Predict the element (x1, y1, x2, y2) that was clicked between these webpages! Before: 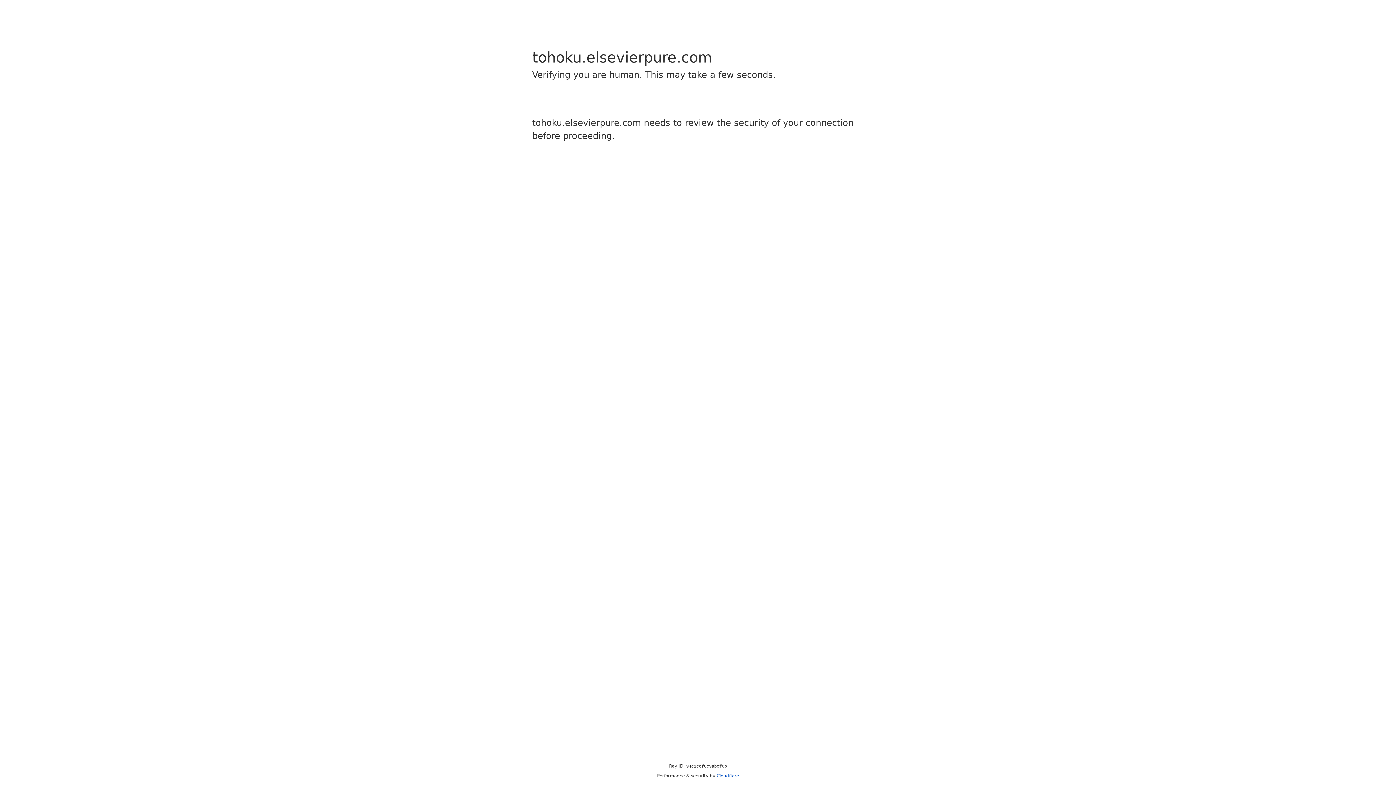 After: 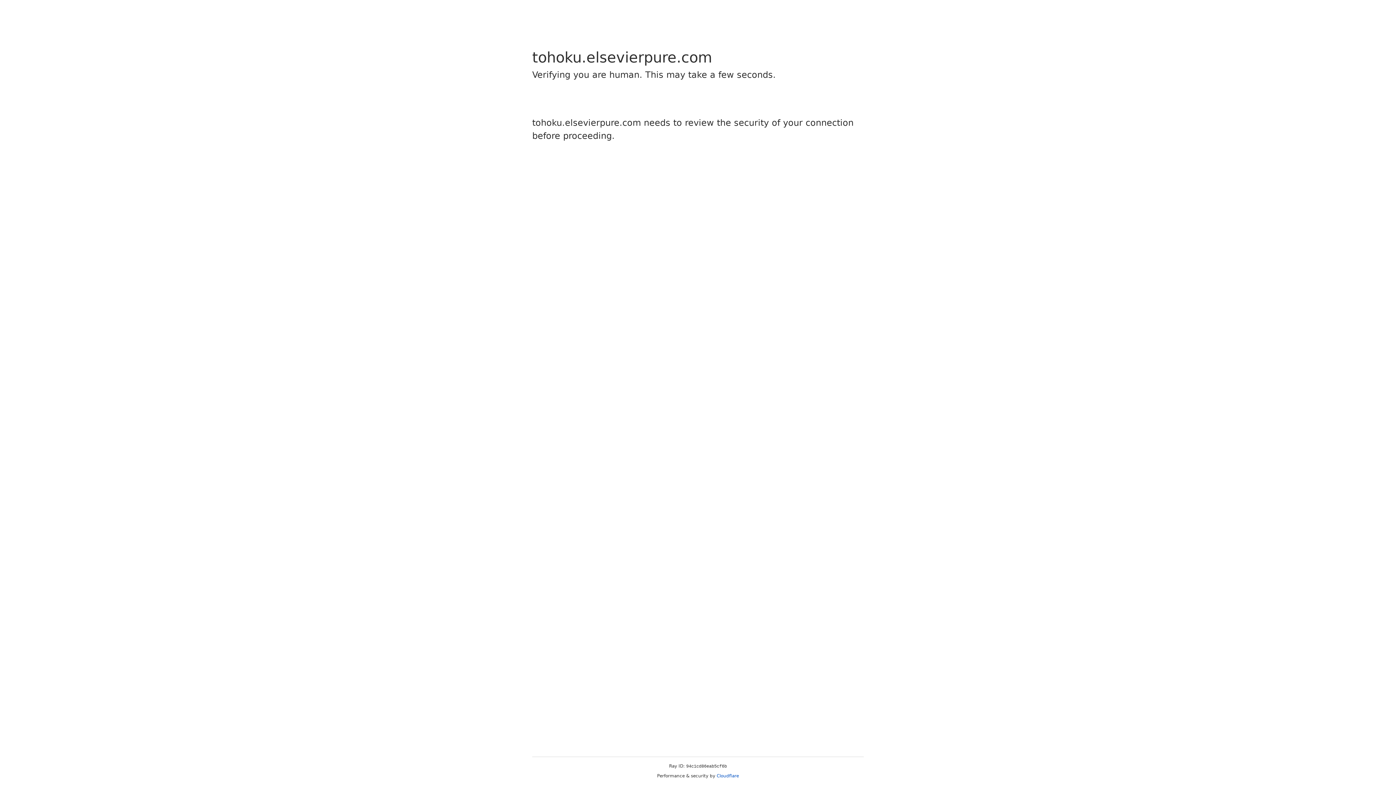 Action: bbox: (716, 773, 739, 778) label: Cloudflare